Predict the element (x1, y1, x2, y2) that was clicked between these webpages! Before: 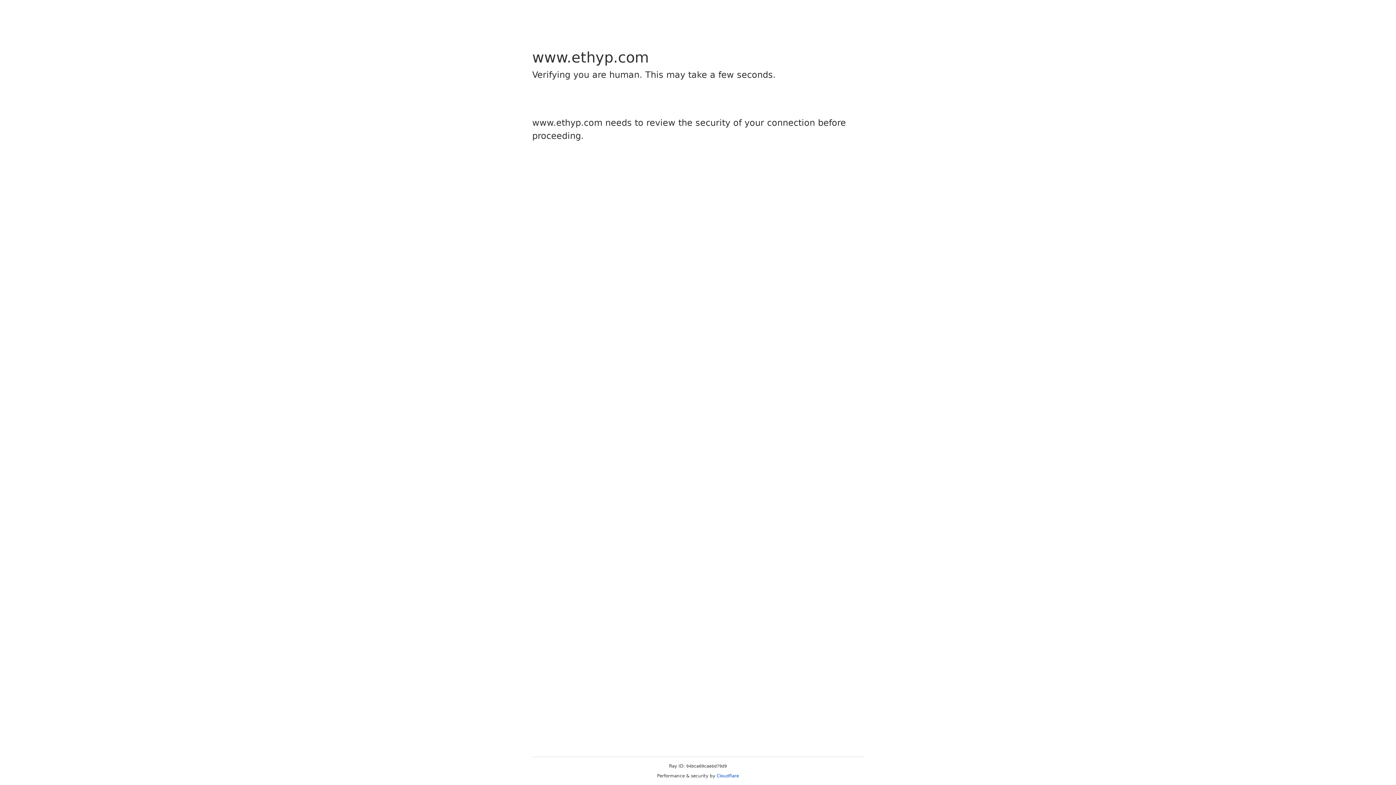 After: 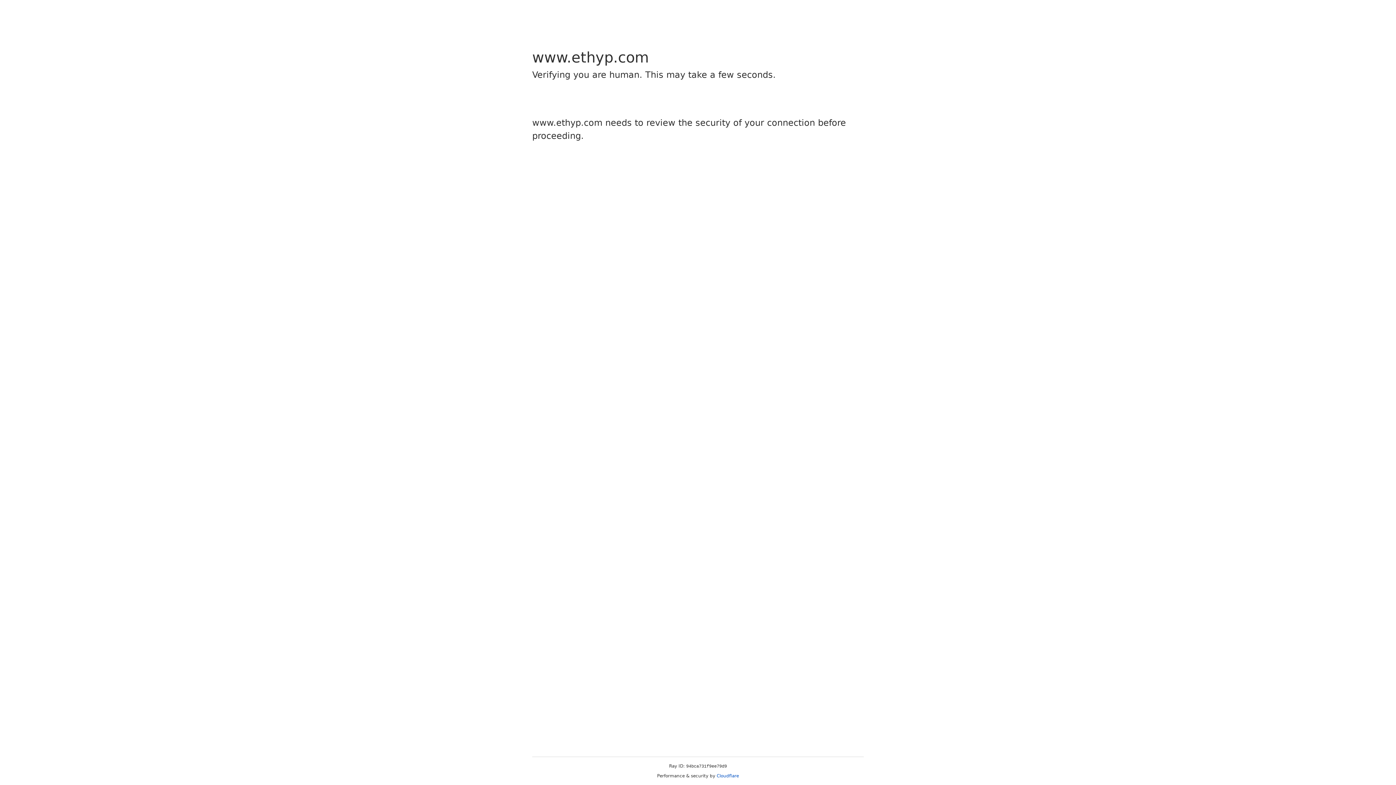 Action: label: Cloudflare bbox: (716, 773, 739, 778)